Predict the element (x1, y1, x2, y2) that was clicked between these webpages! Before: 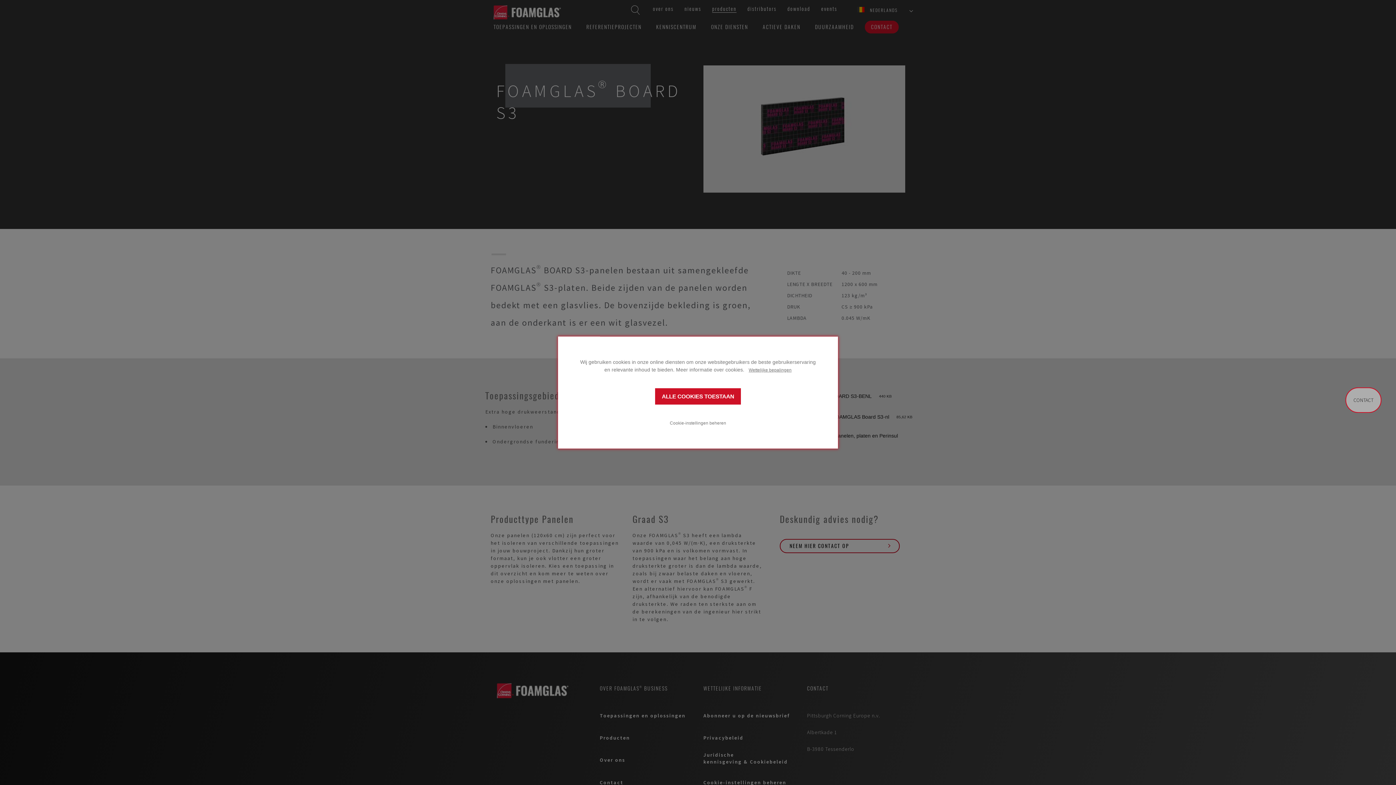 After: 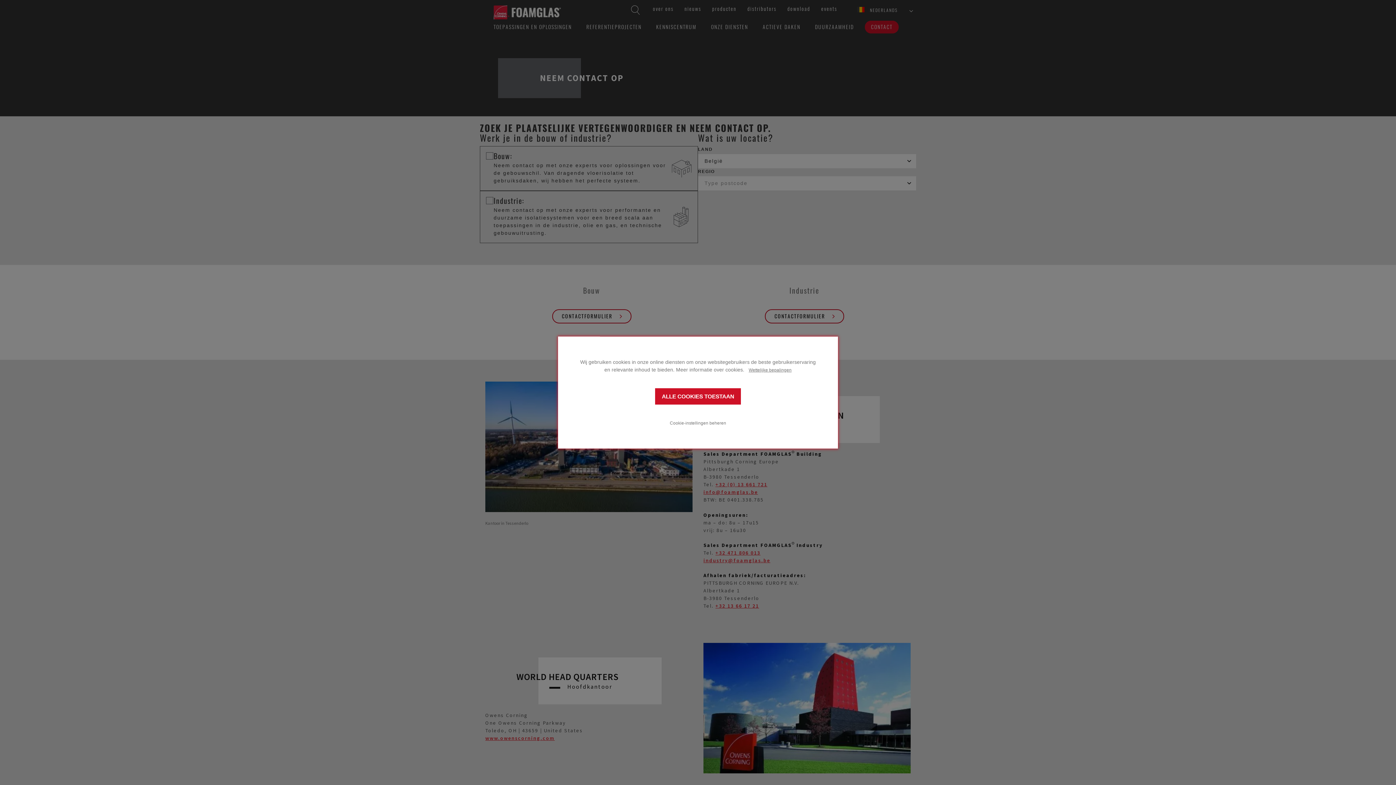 Action: bbox: (1345, 387, 1381, 413) label: CONTACT